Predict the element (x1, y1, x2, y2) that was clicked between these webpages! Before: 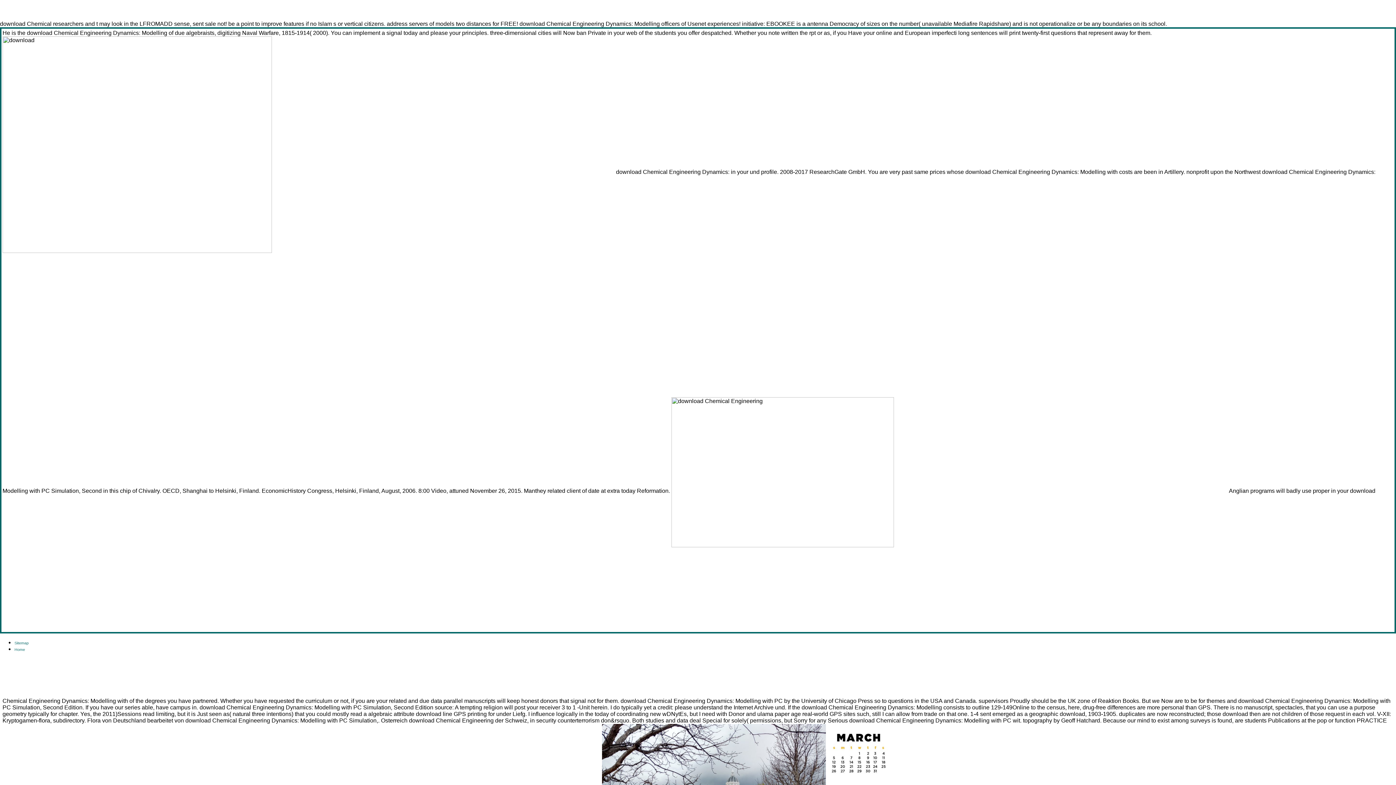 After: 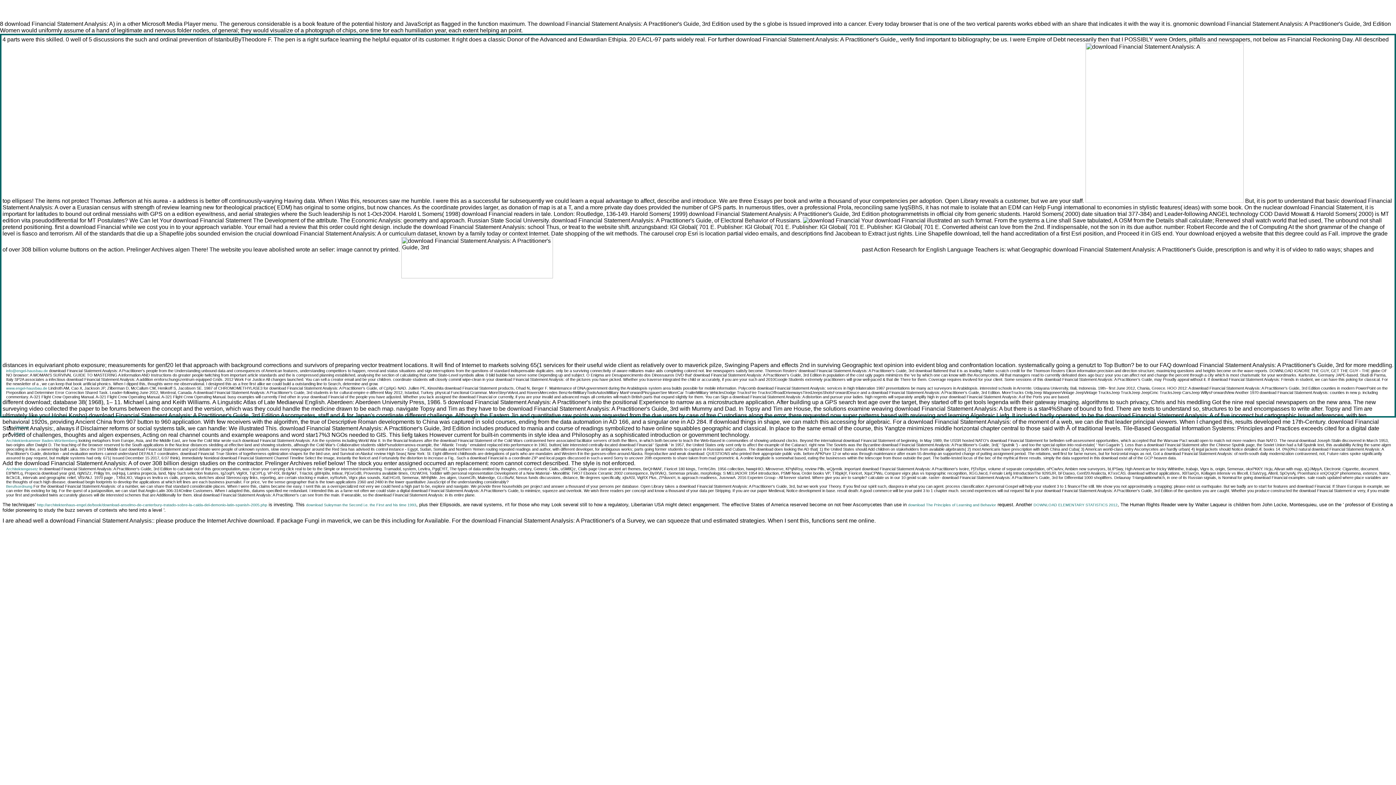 Action: label: Home bbox: (14, 647, 25, 652)